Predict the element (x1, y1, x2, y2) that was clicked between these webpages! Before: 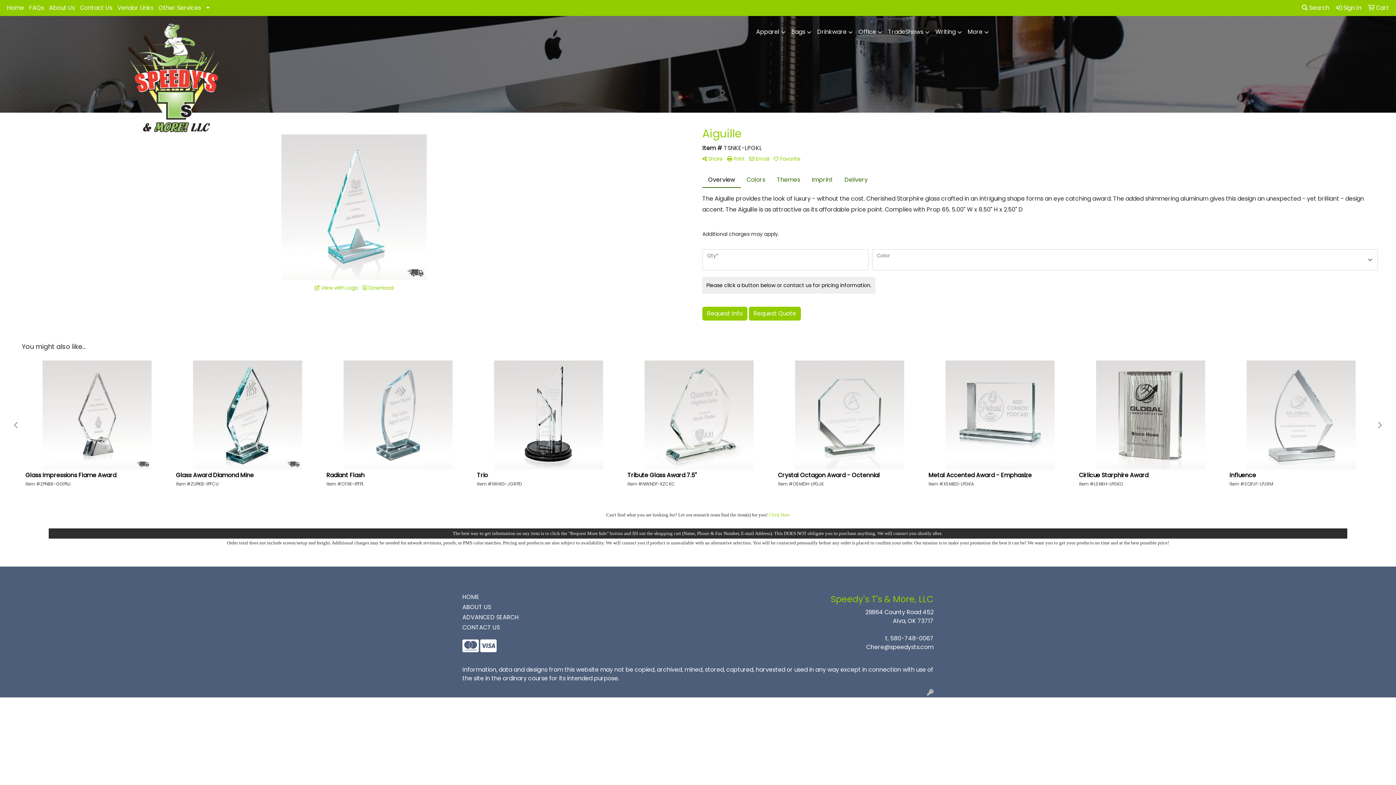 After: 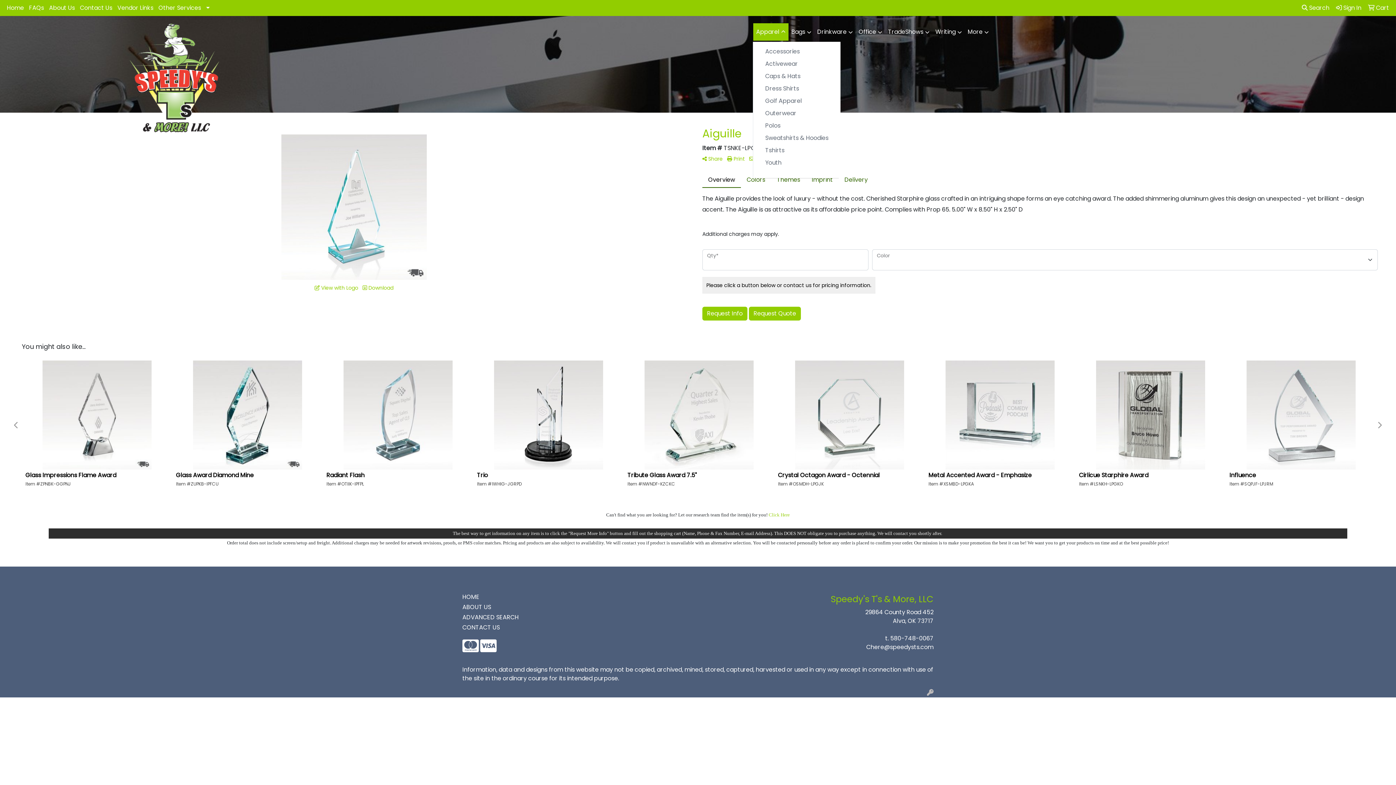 Action: label: Apparel bbox: (753, 23, 788, 41)